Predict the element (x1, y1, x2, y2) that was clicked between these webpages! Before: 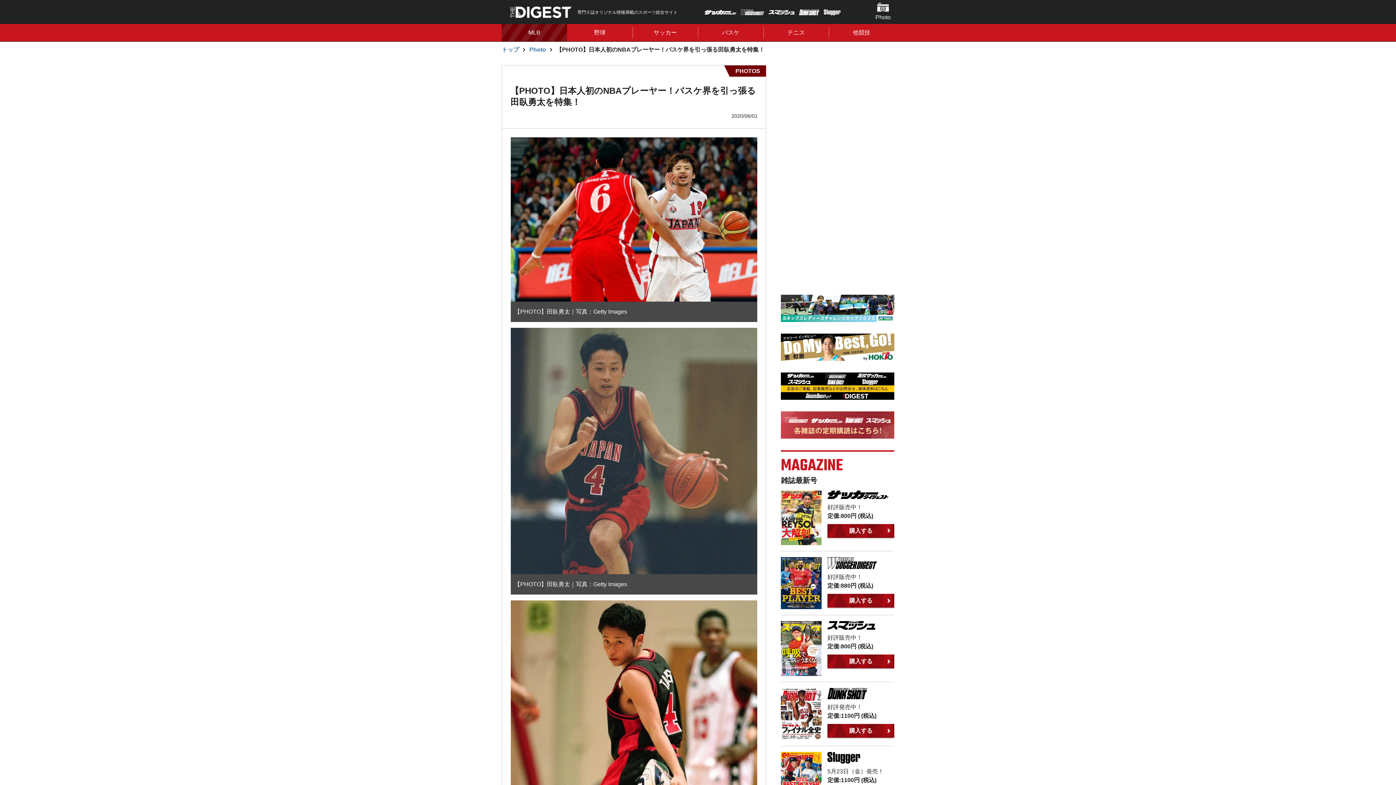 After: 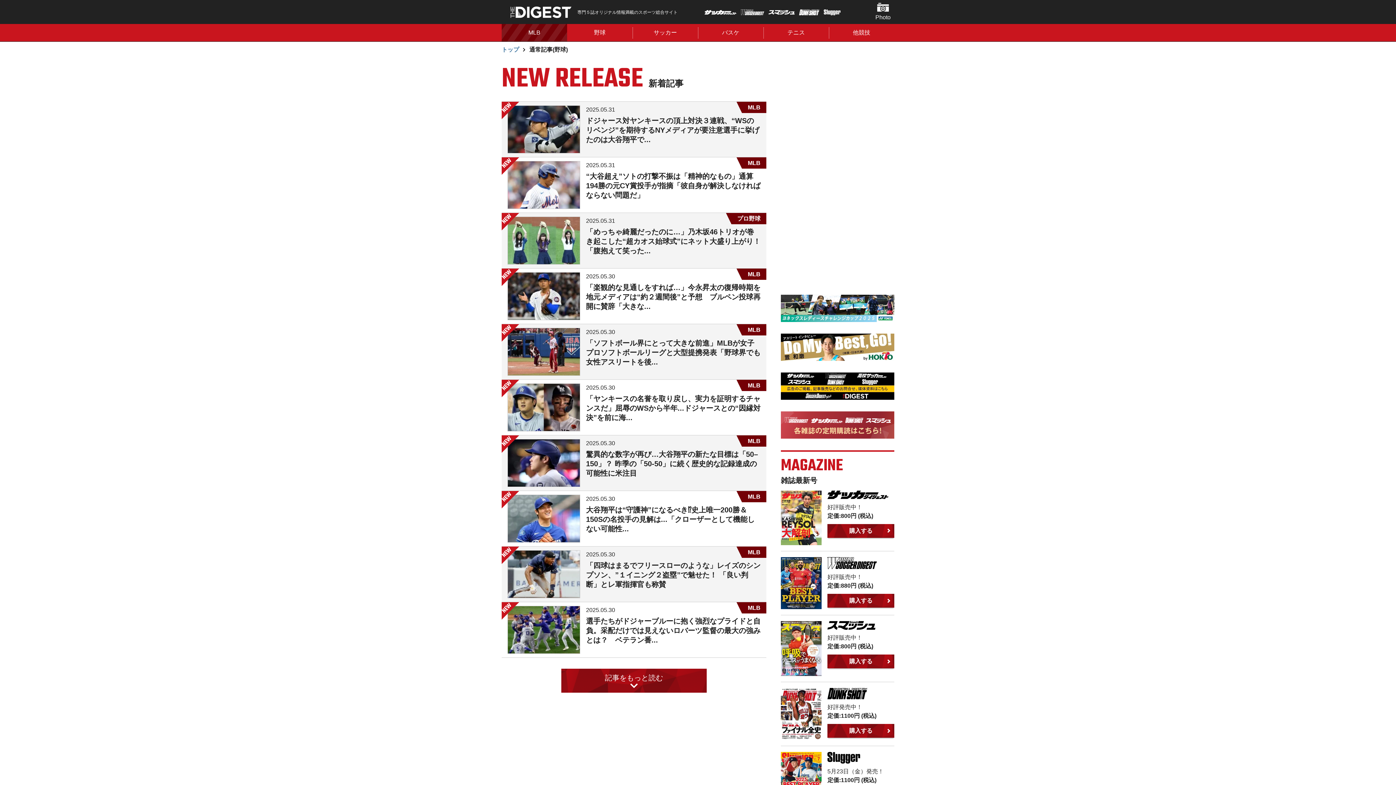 Action: bbox: (567, 24, 632, 41) label: 野球